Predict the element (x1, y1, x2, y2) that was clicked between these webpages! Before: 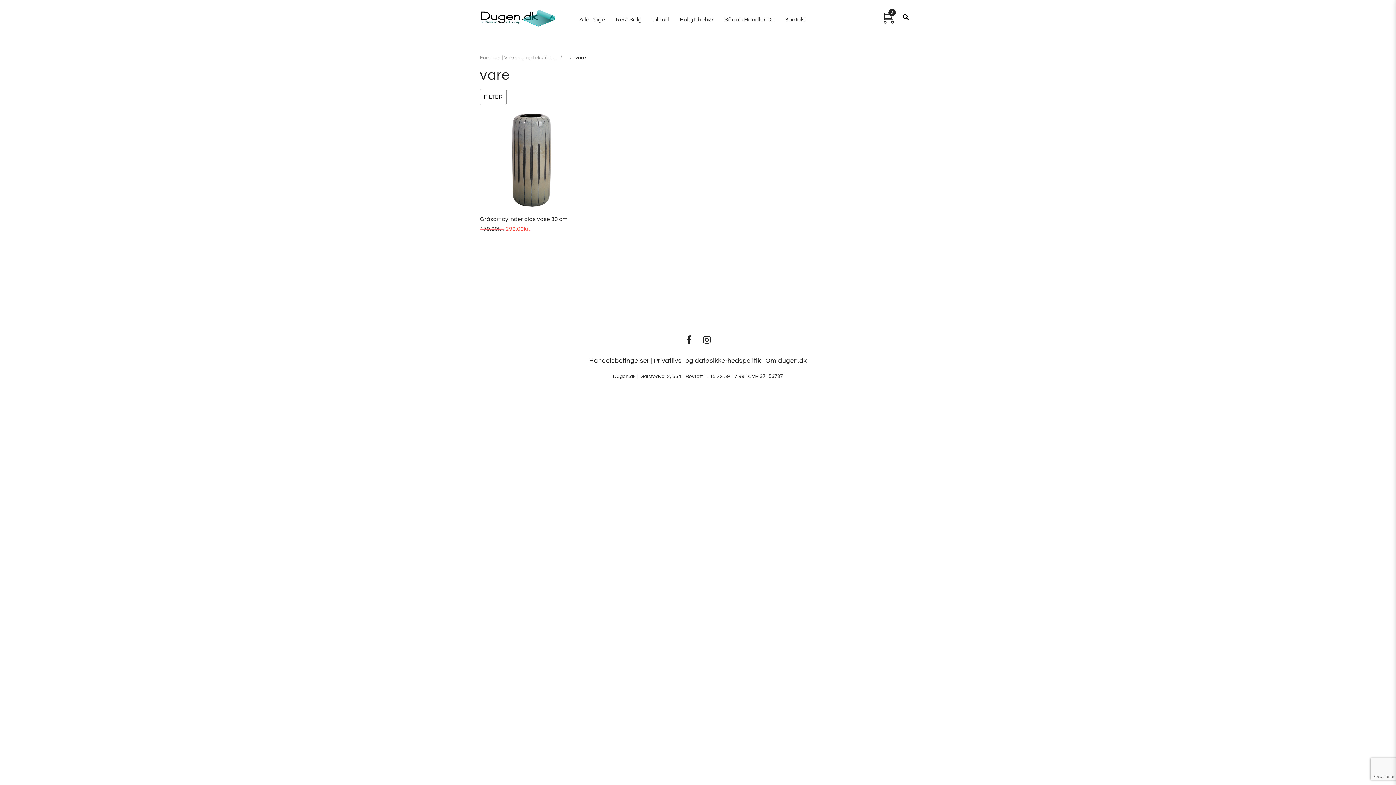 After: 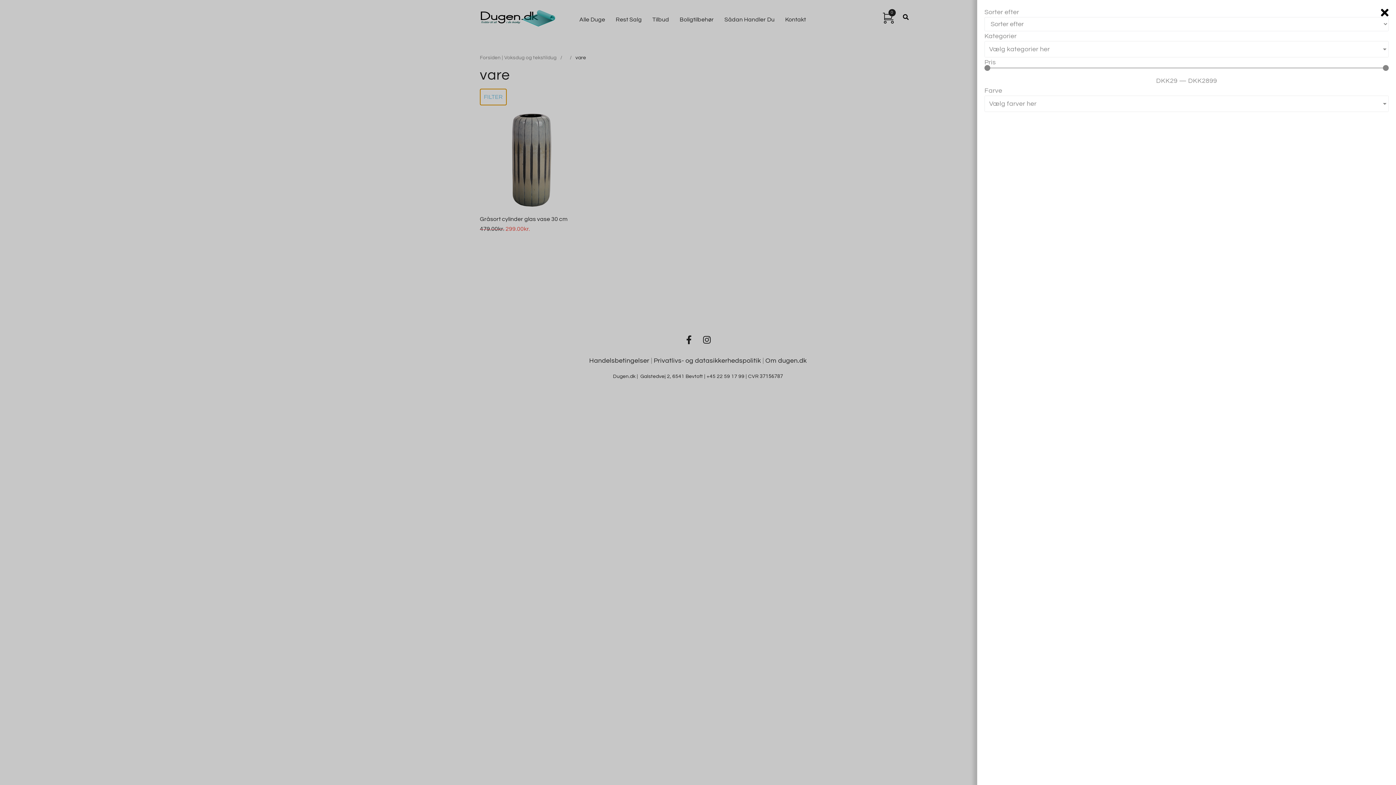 Action: label: FILTER bbox: (480, 88, 506, 105)